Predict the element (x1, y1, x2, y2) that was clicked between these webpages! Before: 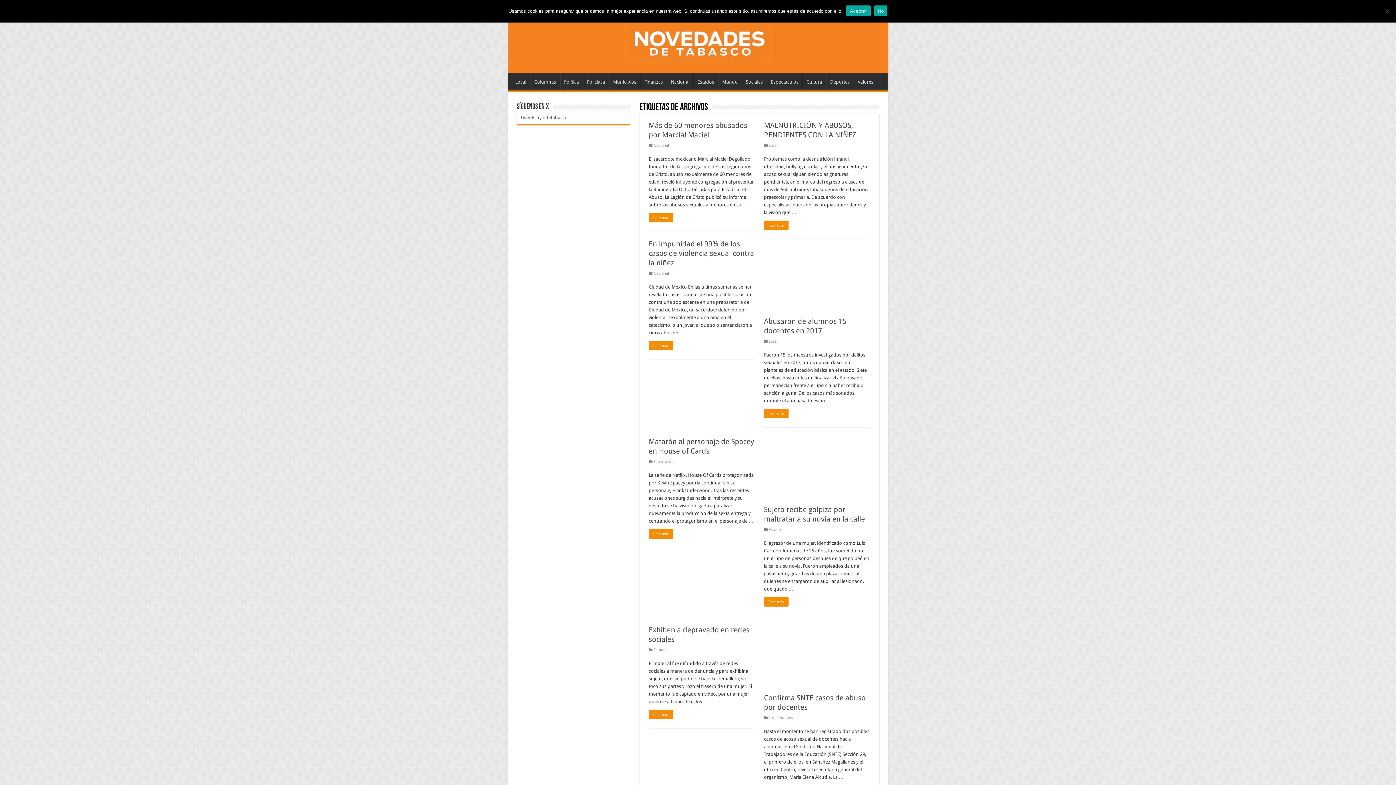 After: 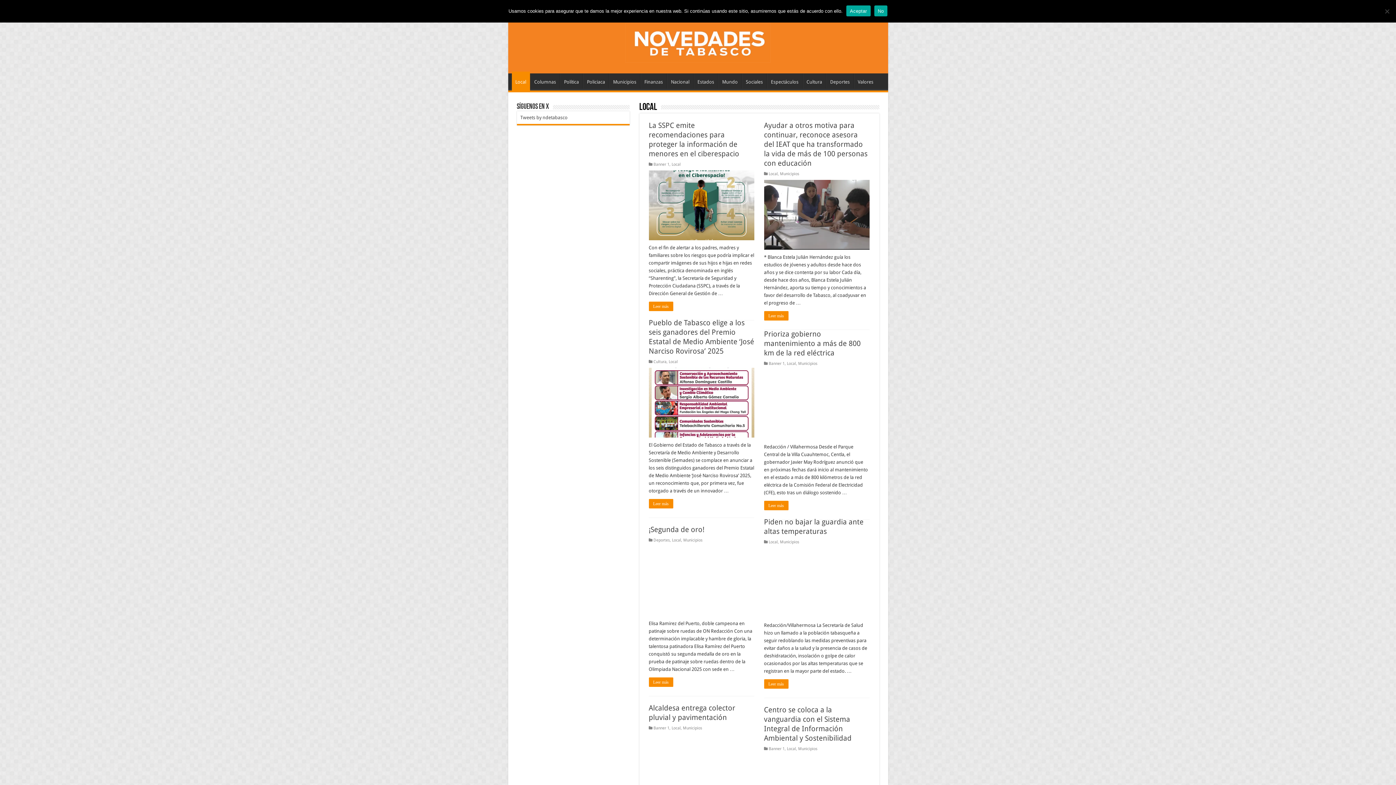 Action: label: Local bbox: (768, 339, 778, 343)